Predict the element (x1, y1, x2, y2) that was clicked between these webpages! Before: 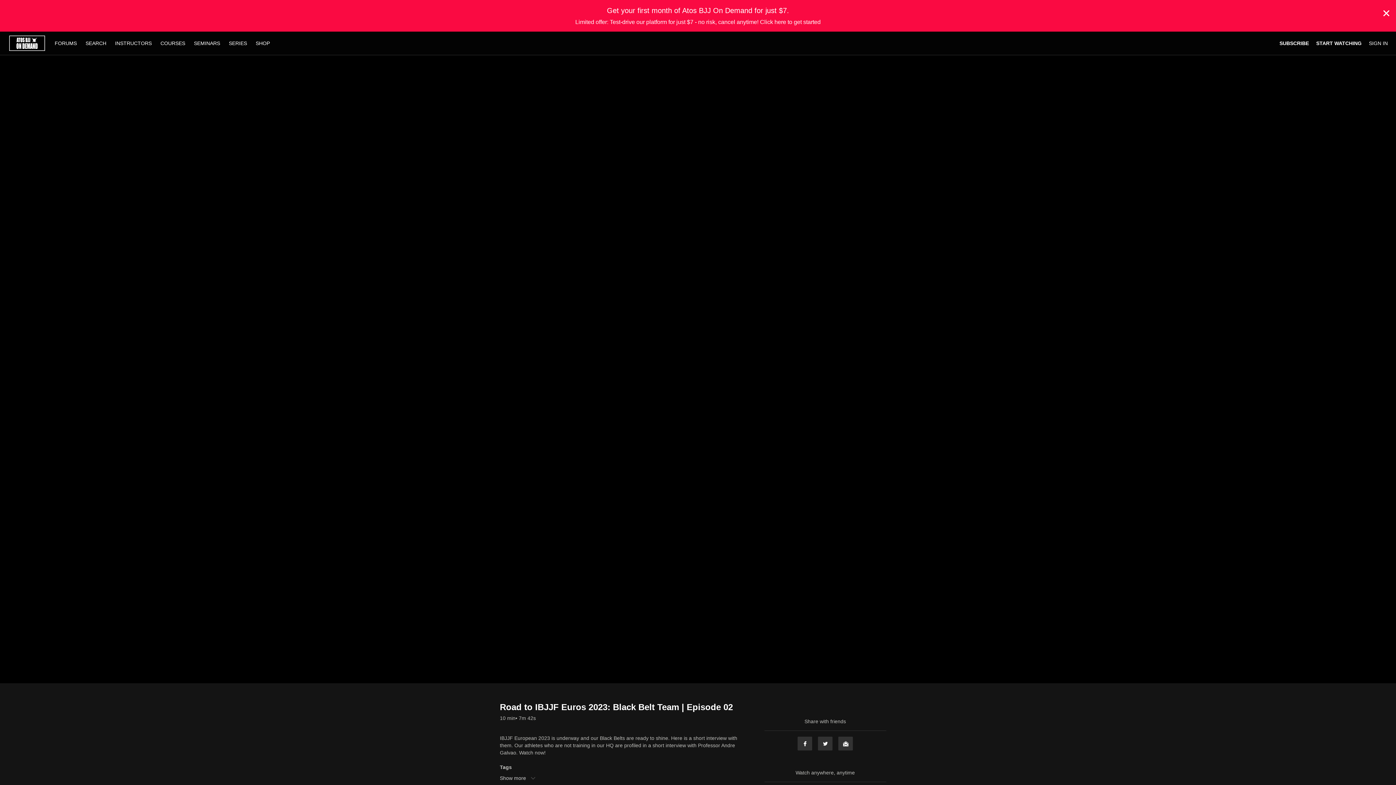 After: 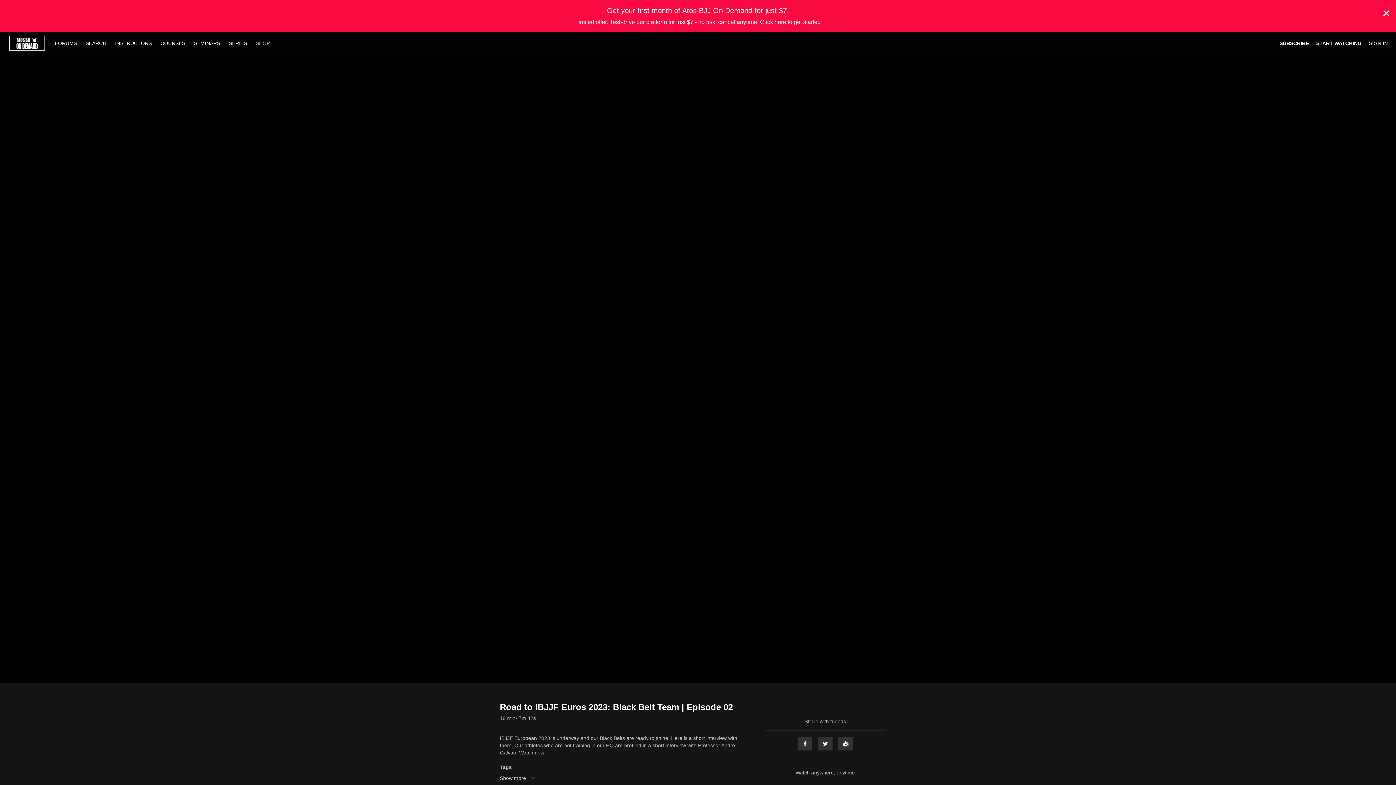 Action: label: SHOP bbox: (252, 40, 273, 46)